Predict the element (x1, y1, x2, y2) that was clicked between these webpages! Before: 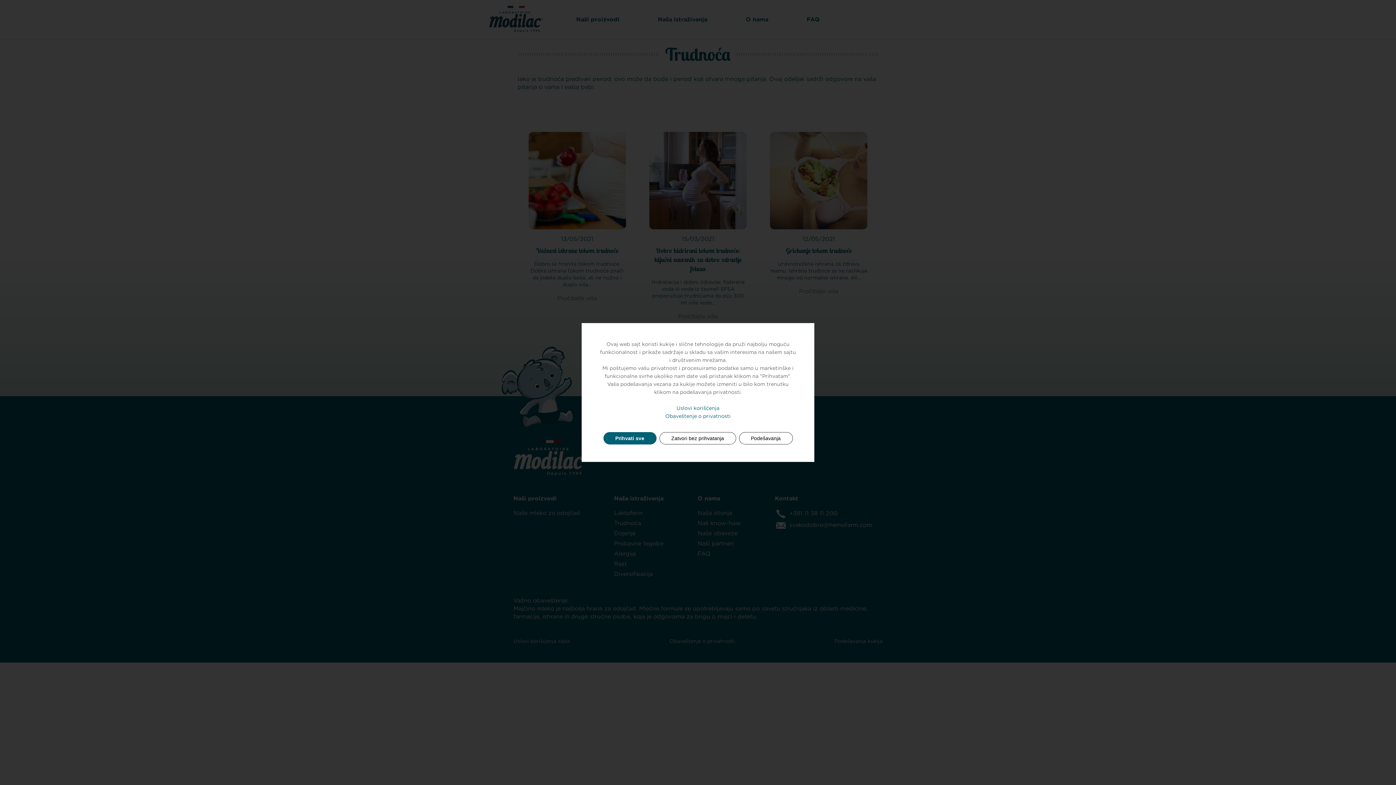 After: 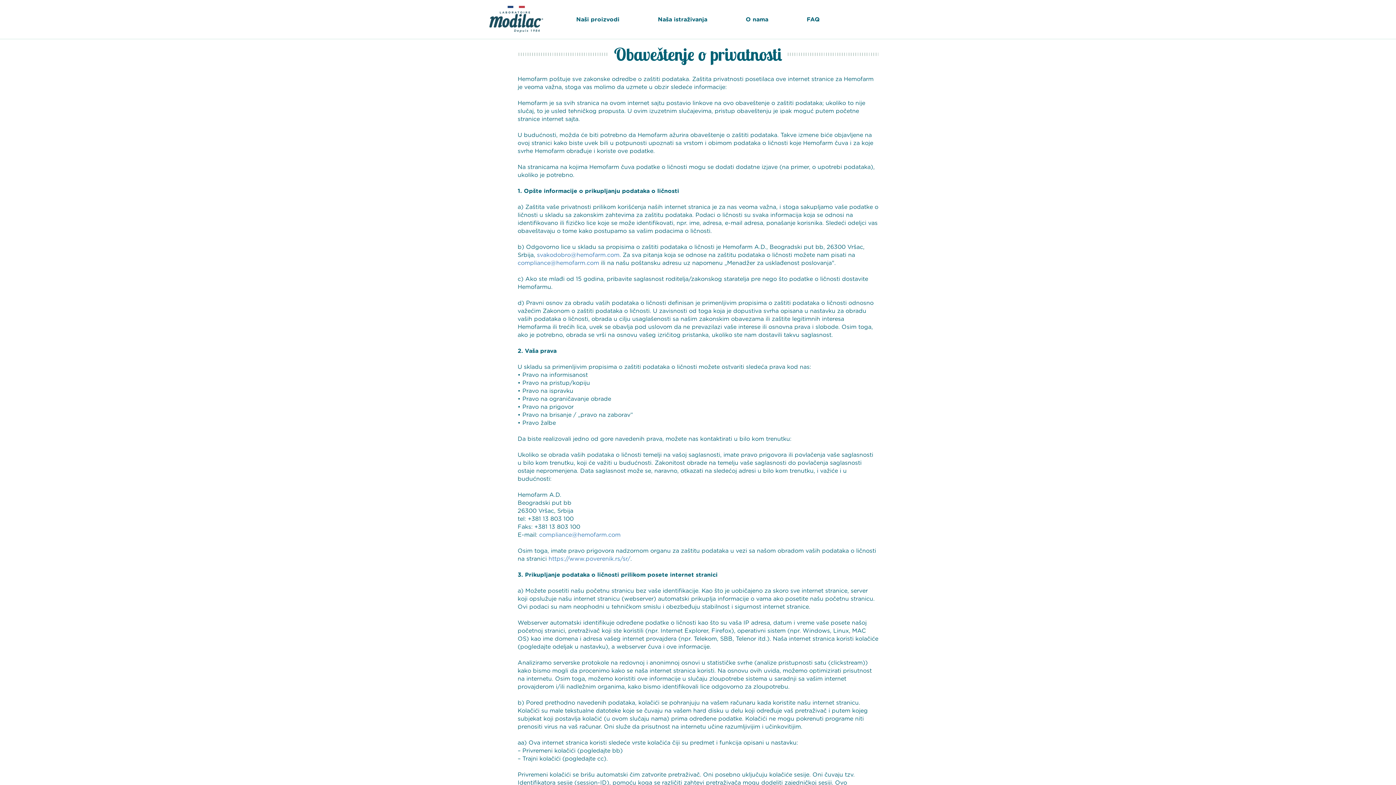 Action: label: Obaveštenje o privatnosti bbox: (665, 414, 730, 419)